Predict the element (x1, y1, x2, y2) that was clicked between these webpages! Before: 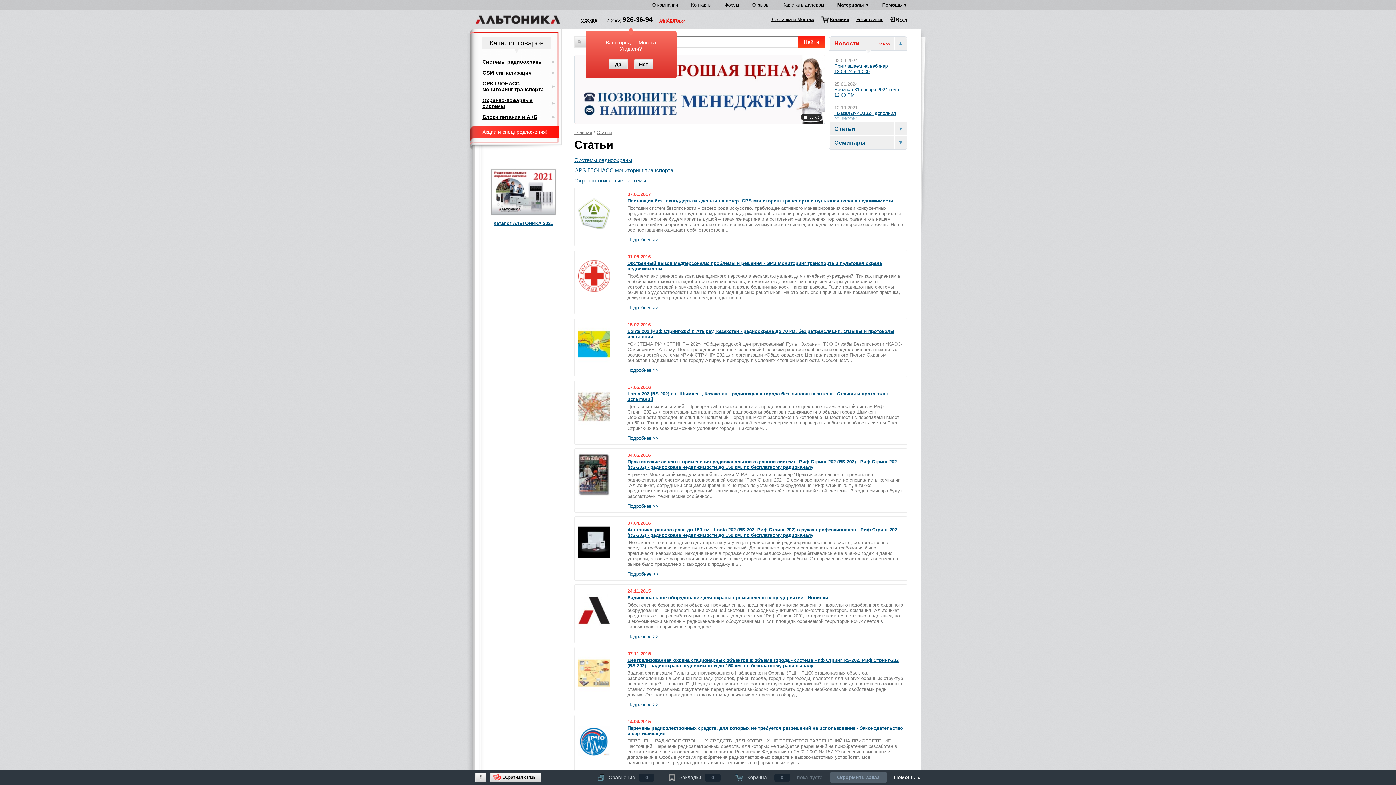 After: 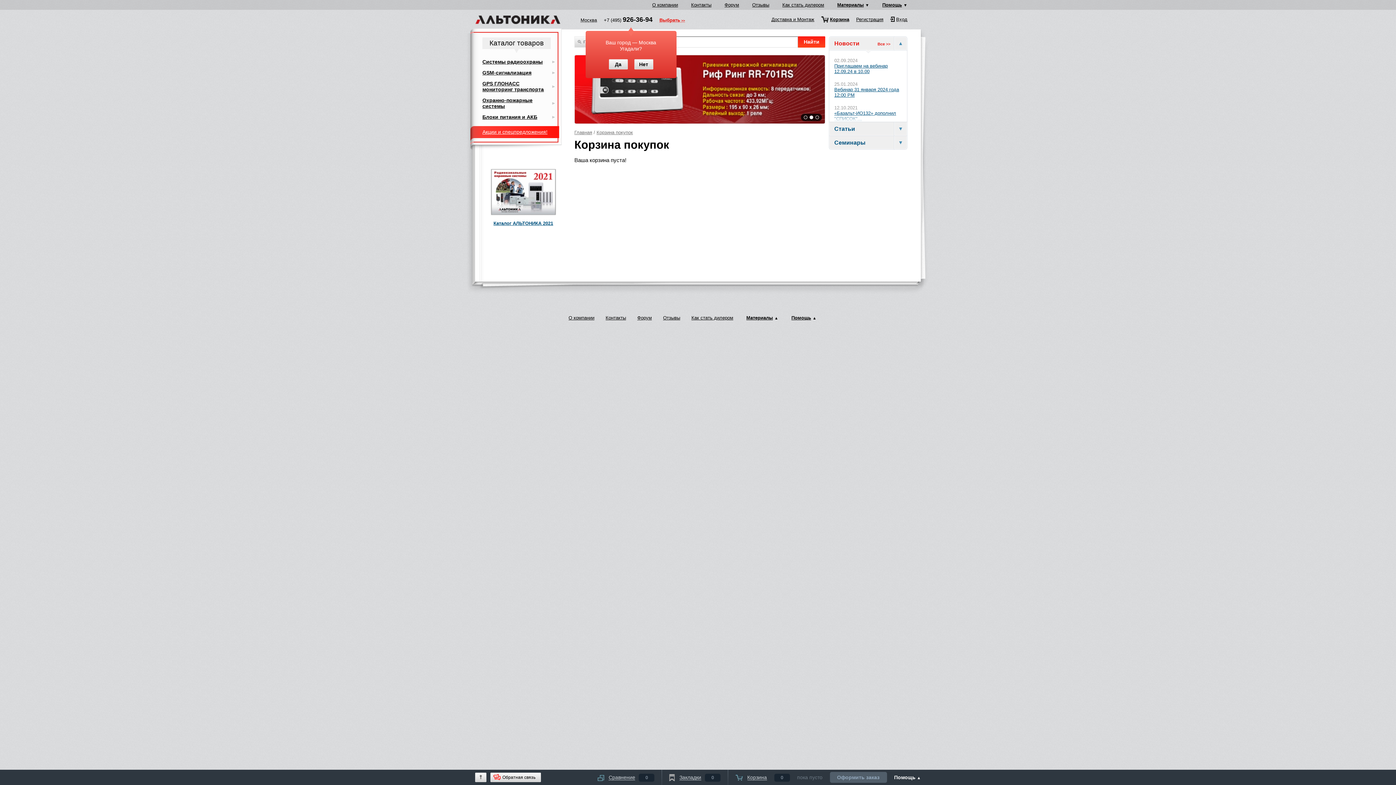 Action: bbox: (735, 774, 822, 780) label: Корзина0пока пусто